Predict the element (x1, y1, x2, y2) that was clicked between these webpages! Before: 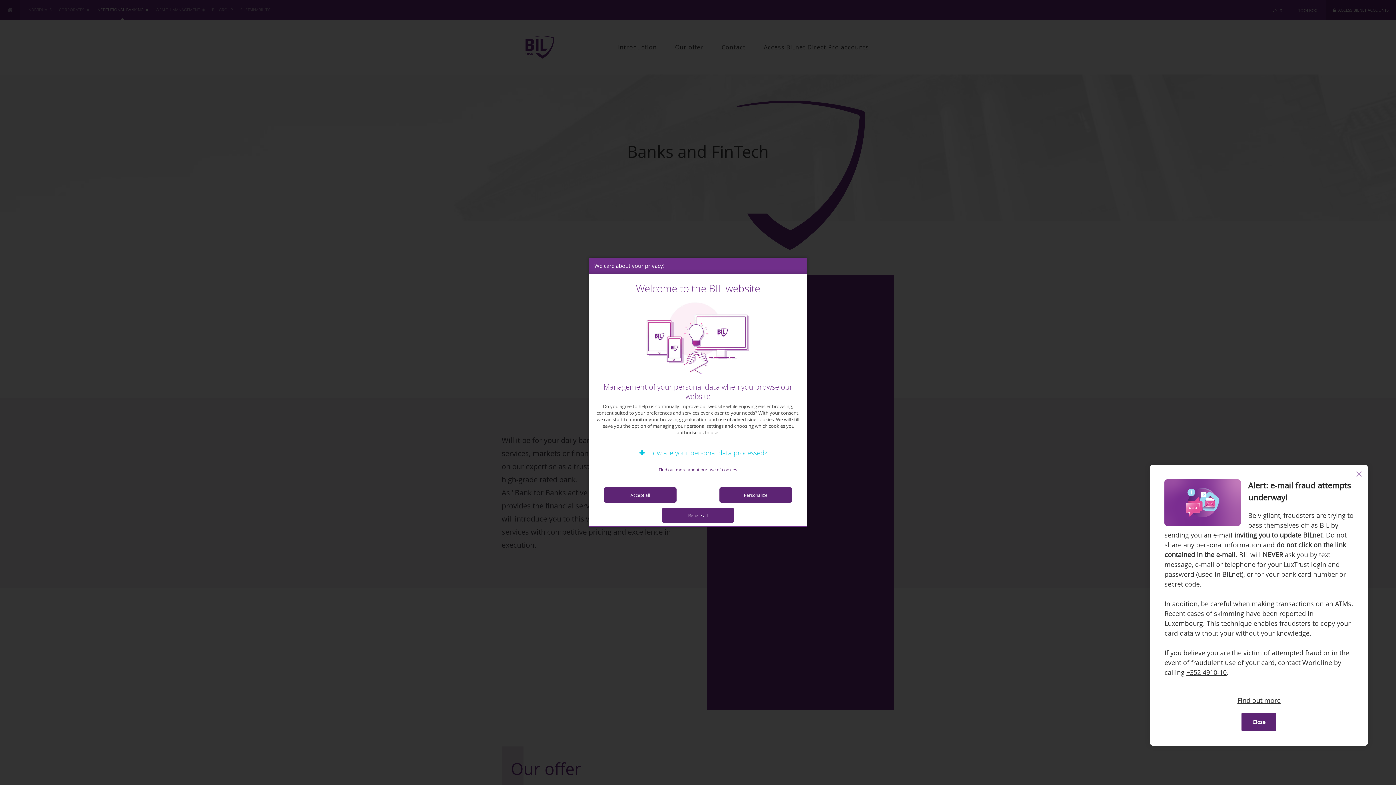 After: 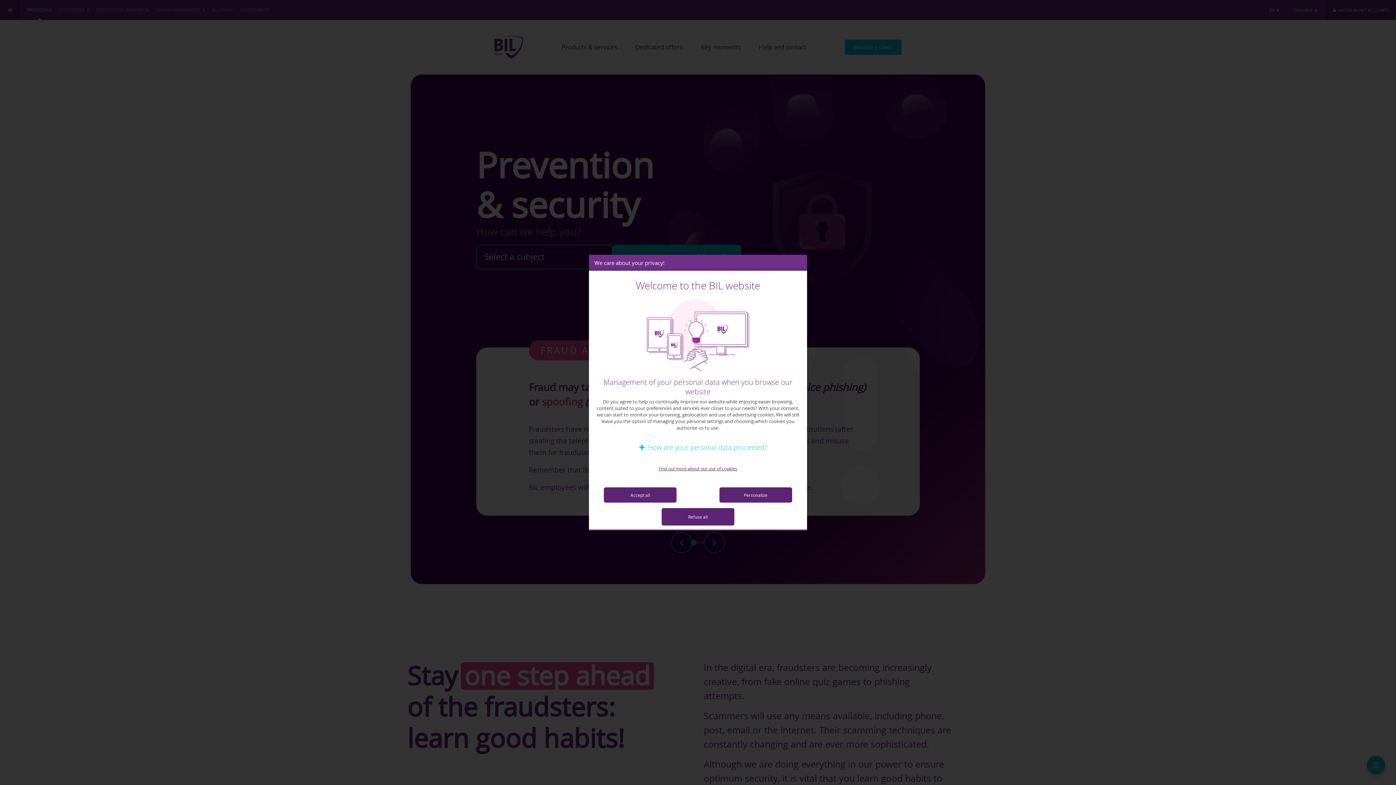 Action: label: Find out more bbox: (1237, 696, 1280, 705)